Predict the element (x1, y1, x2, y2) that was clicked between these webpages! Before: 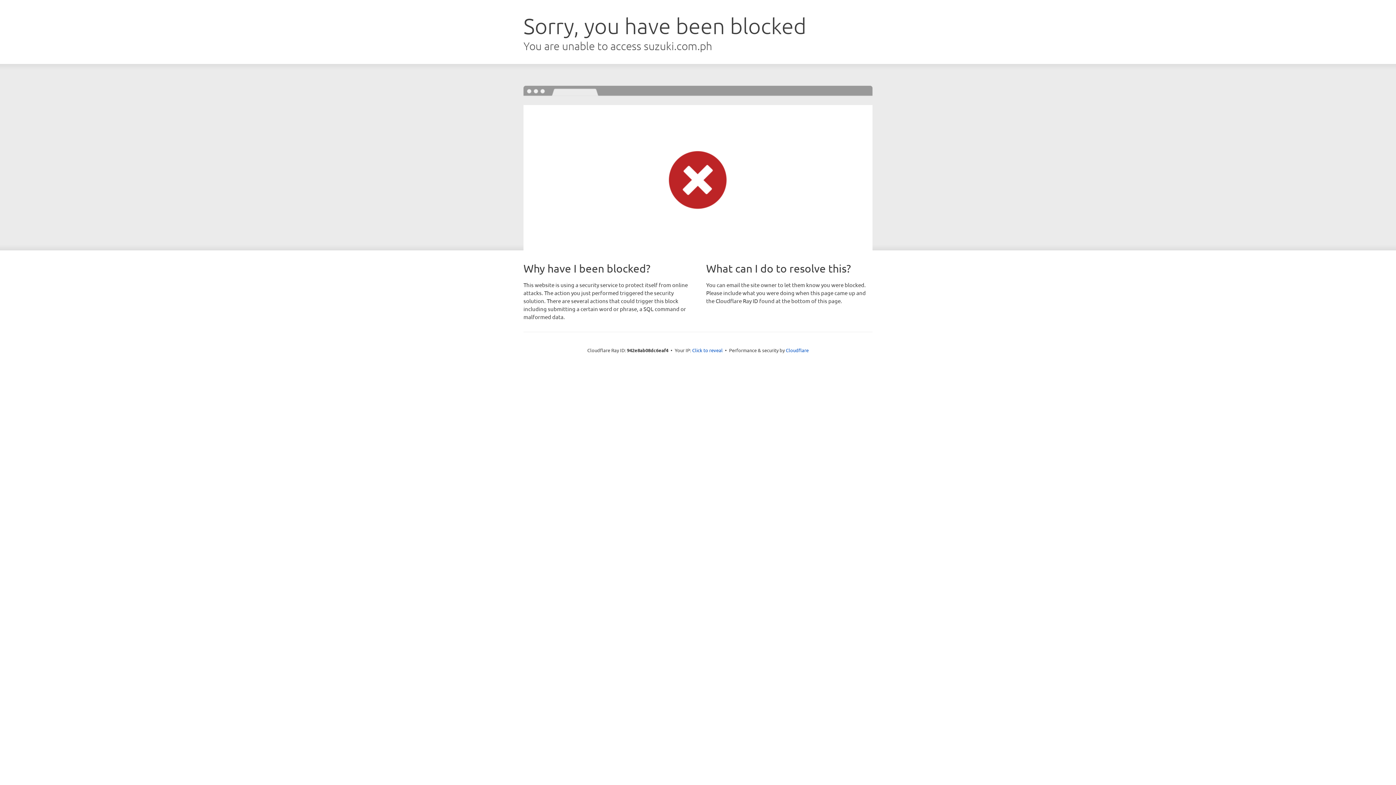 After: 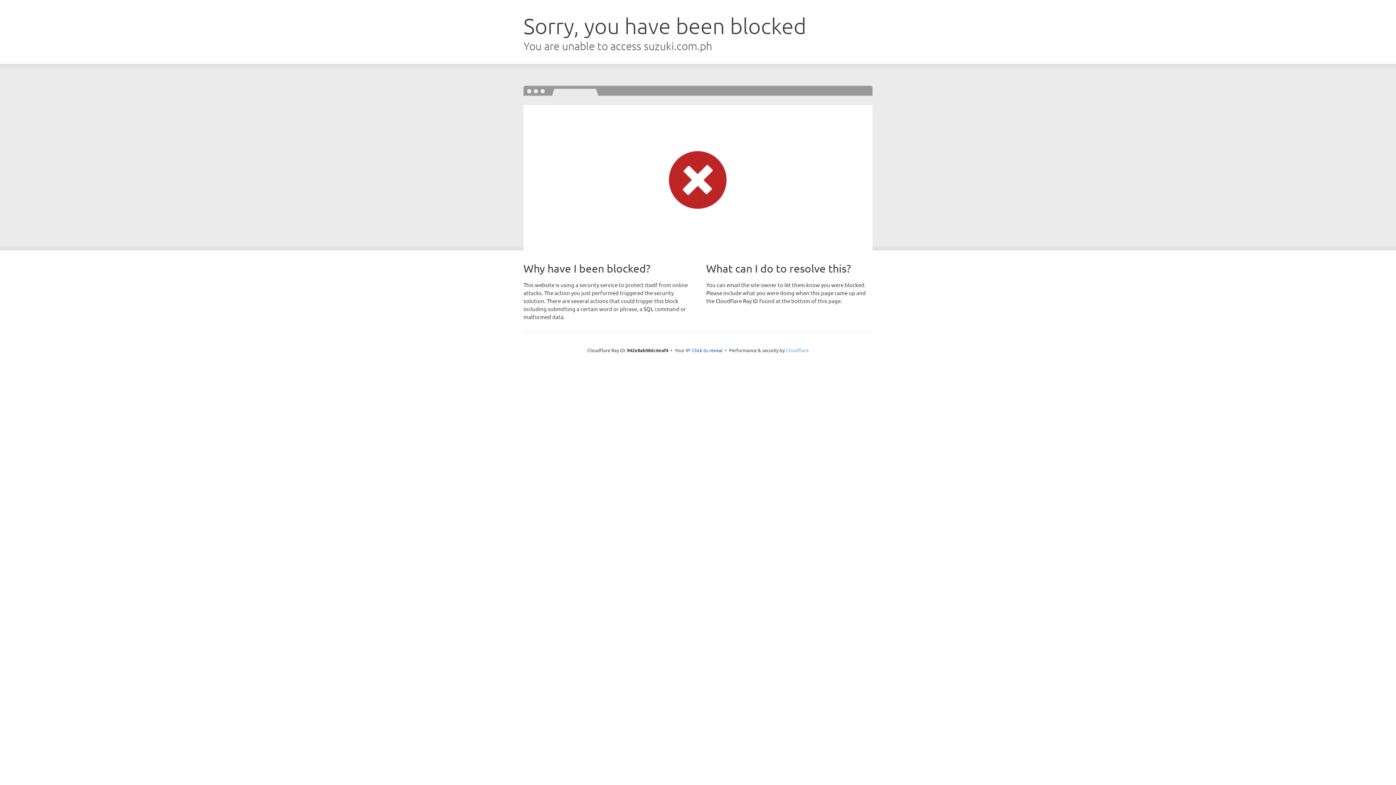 Action: bbox: (786, 347, 808, 353) label: Cloudflare